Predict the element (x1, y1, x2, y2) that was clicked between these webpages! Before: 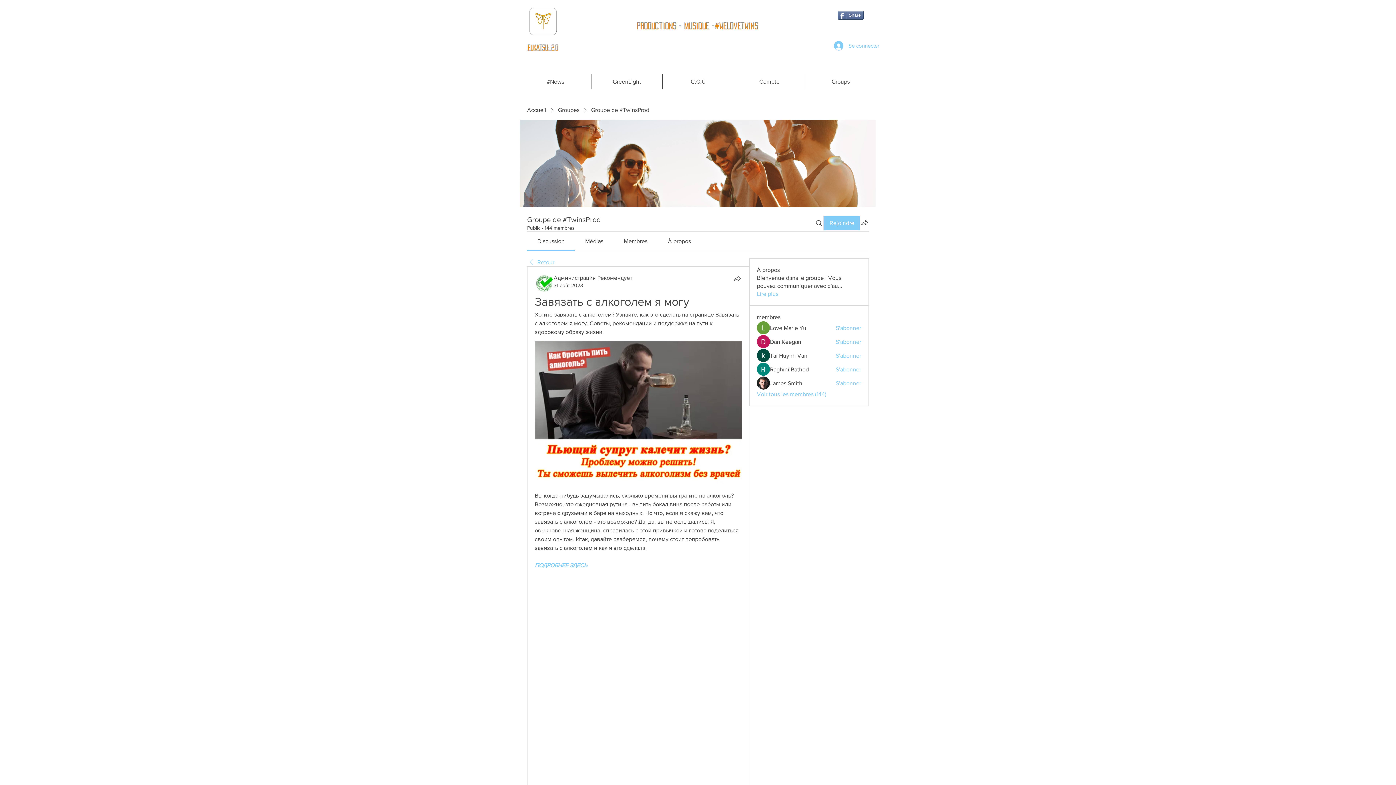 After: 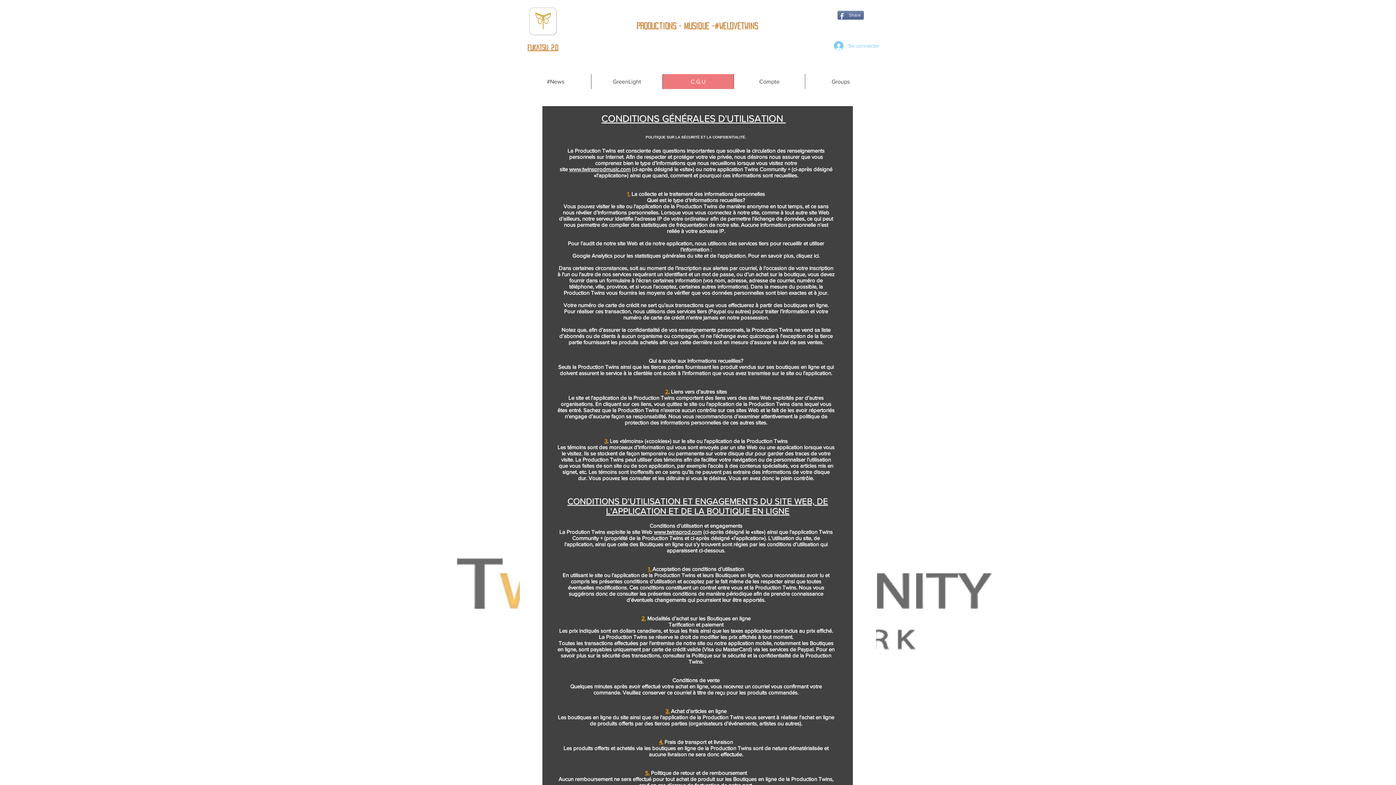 Action: label: C.G.U bbox: (662, 74, 733, 89)